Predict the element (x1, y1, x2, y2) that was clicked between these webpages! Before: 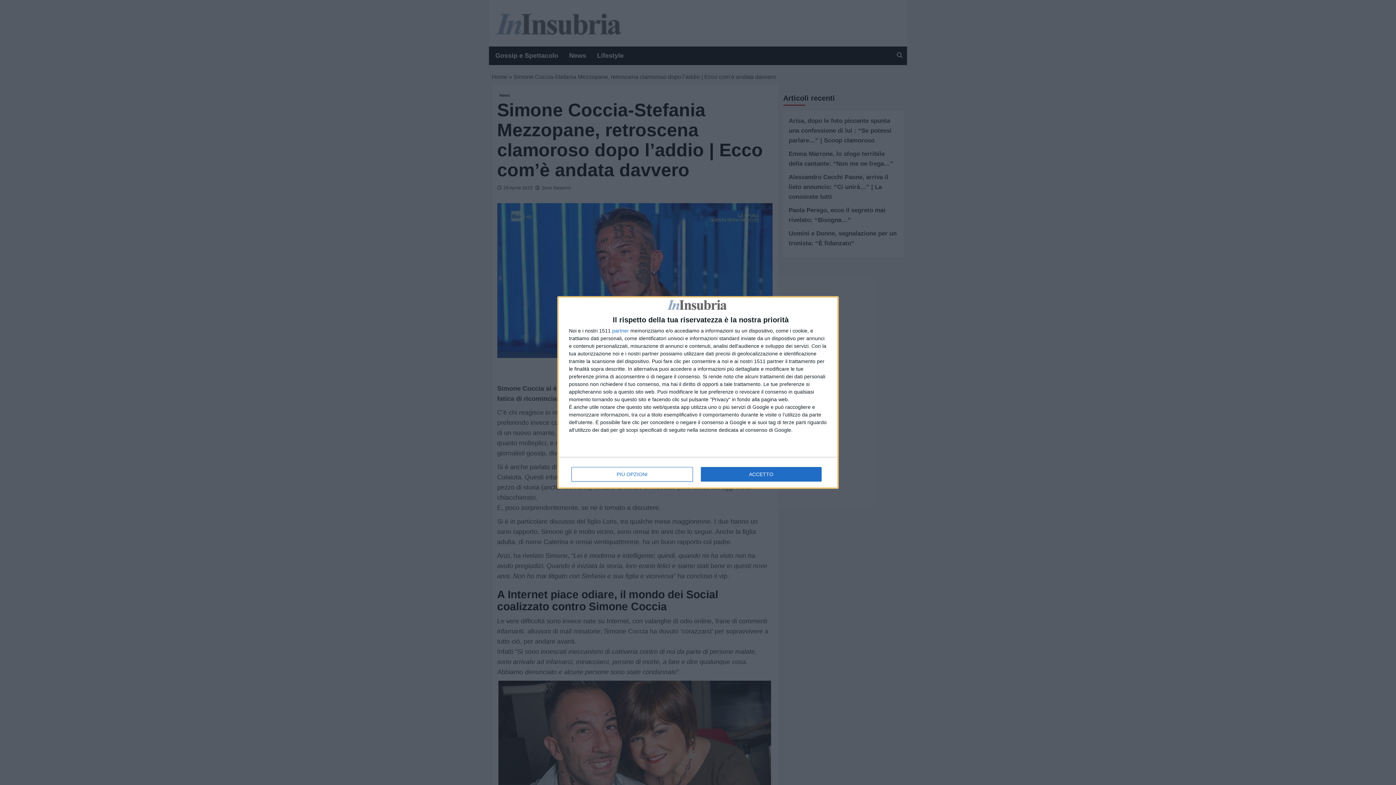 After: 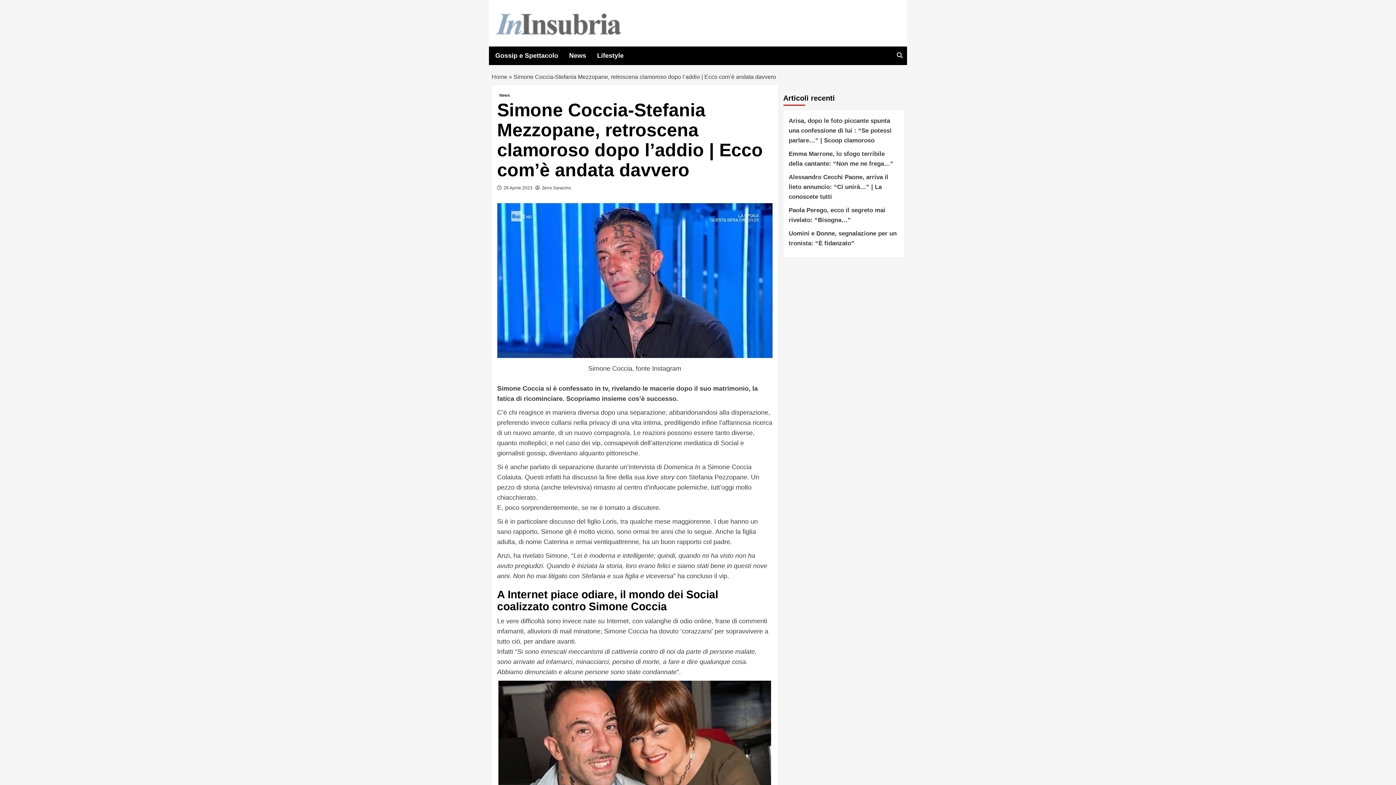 Action: bbox: (700, 467, 821, 481) label: ACCETTO